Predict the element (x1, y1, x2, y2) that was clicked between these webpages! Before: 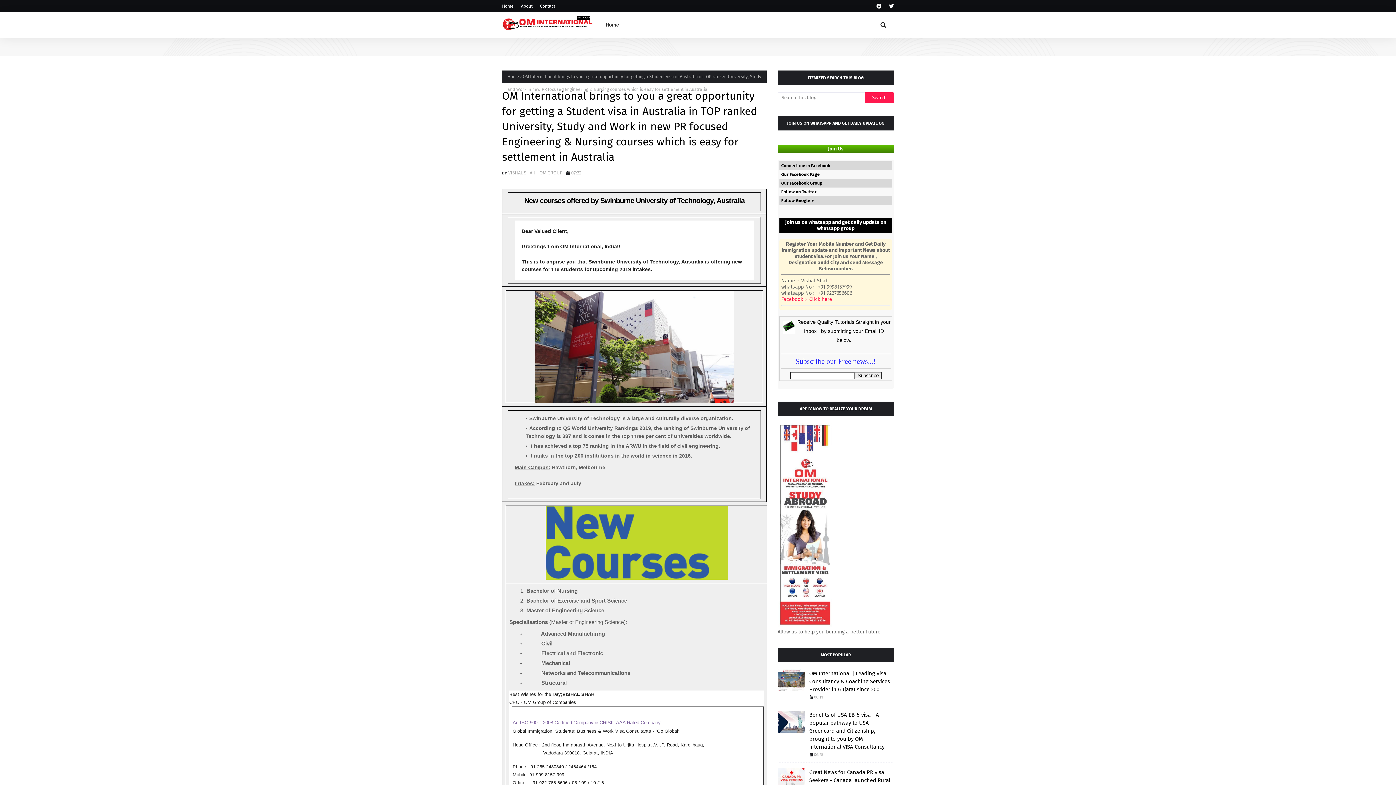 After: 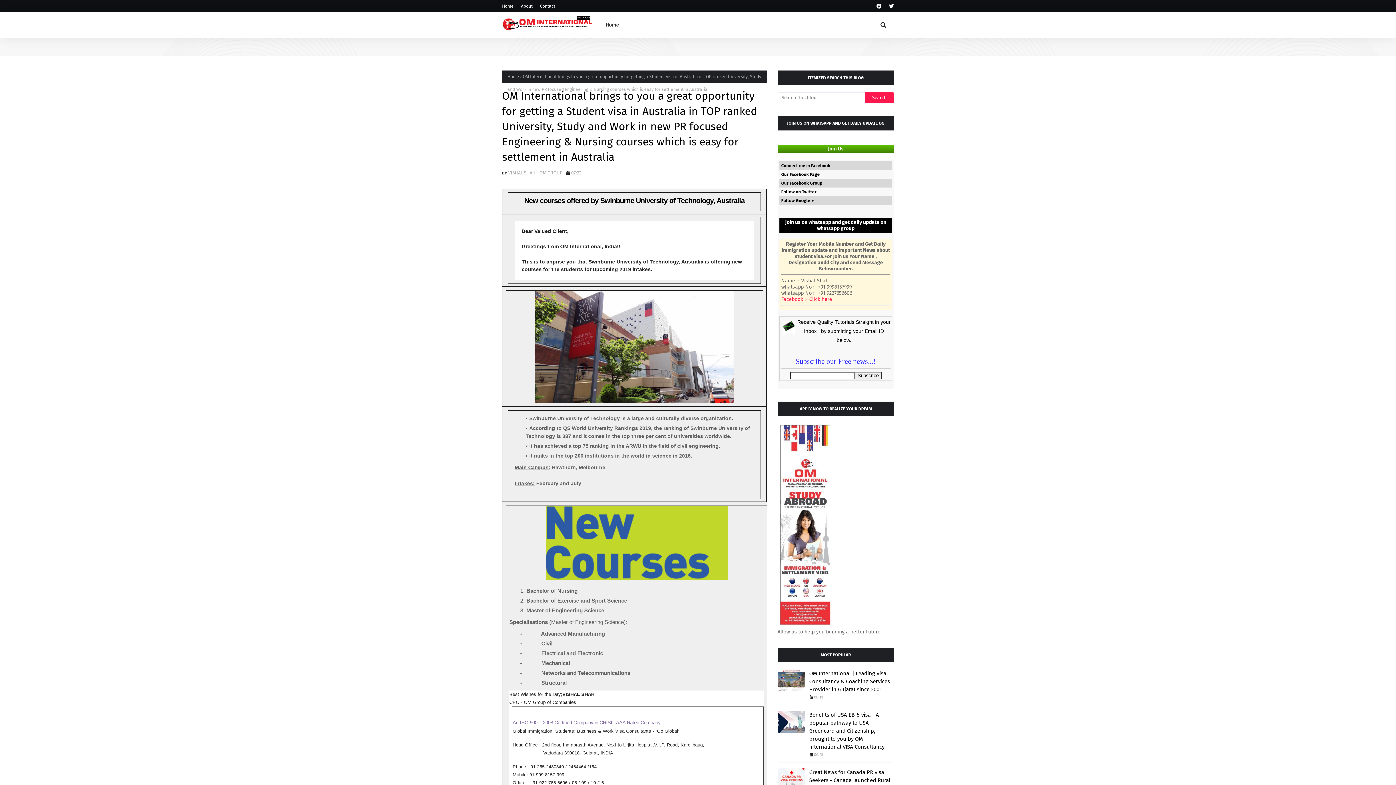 Action: bbox: (779, 178, 892, 187) label: Our Facebook Group